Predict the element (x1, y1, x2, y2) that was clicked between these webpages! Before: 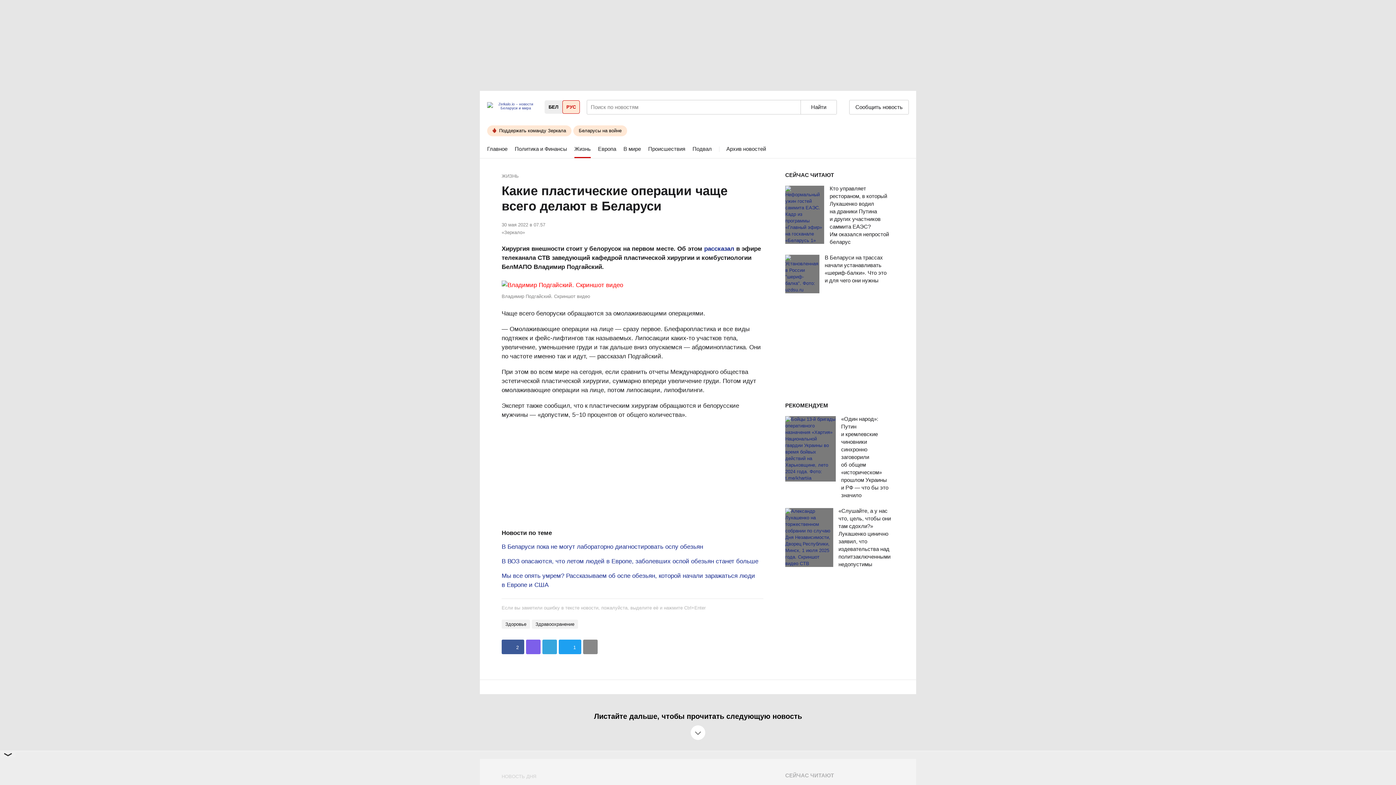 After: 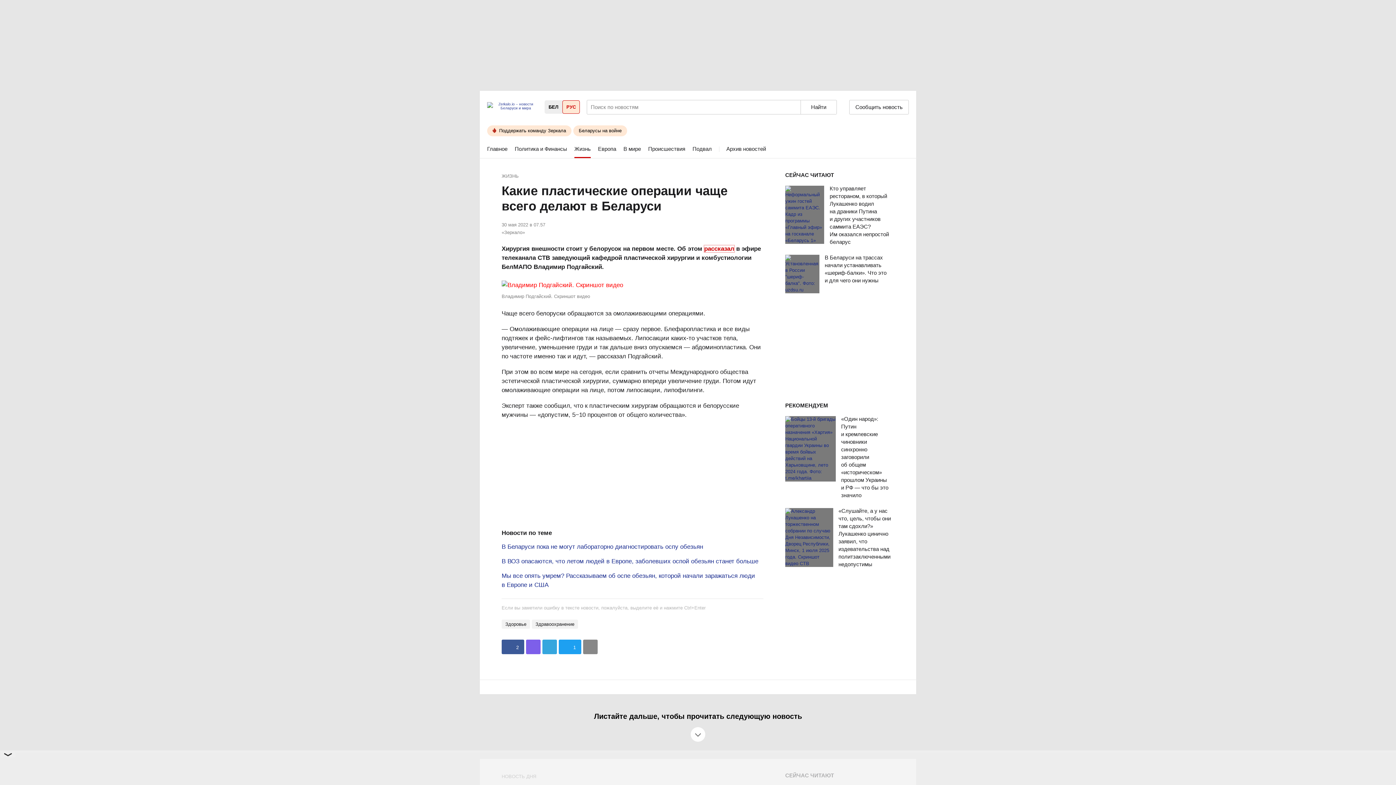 Action: label: рассказал bbox: (704, 245, 734, 252)